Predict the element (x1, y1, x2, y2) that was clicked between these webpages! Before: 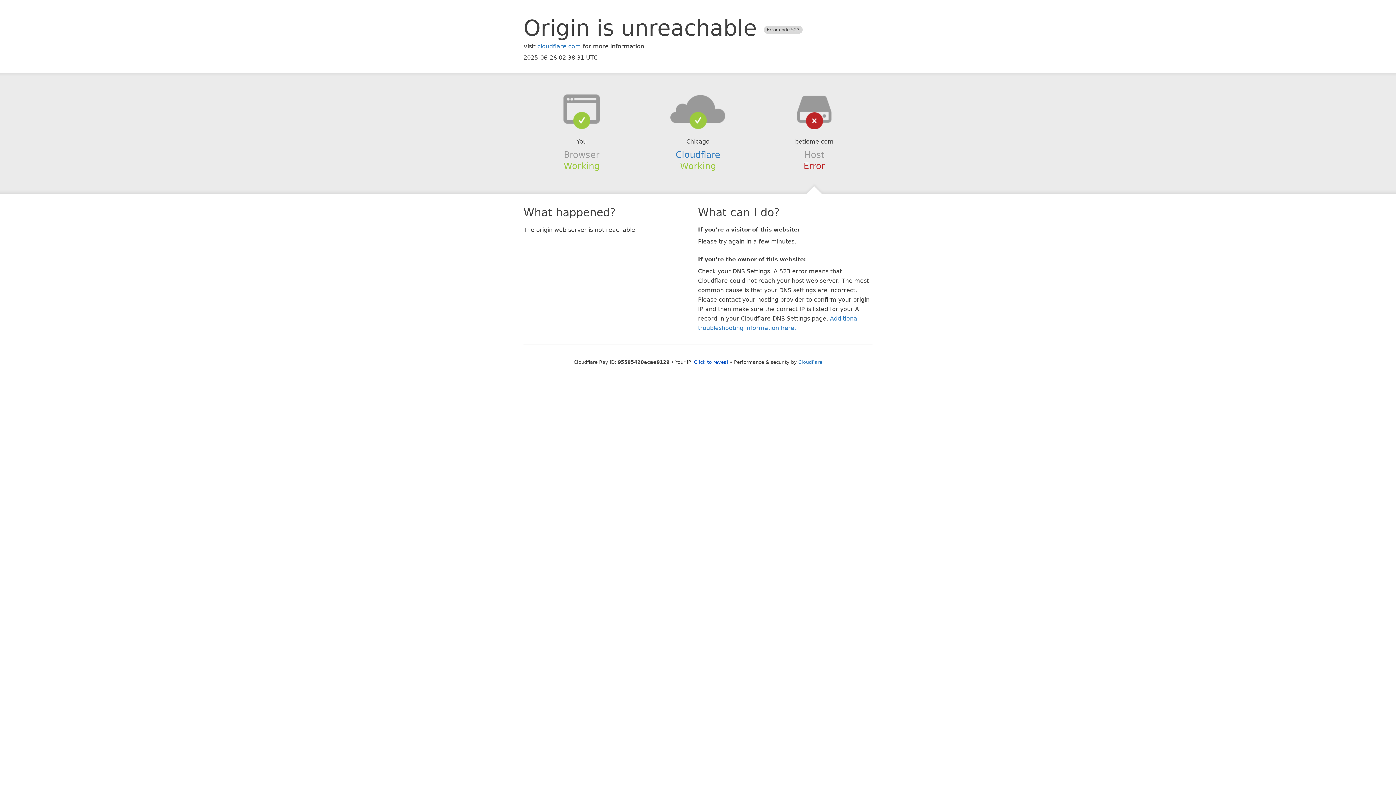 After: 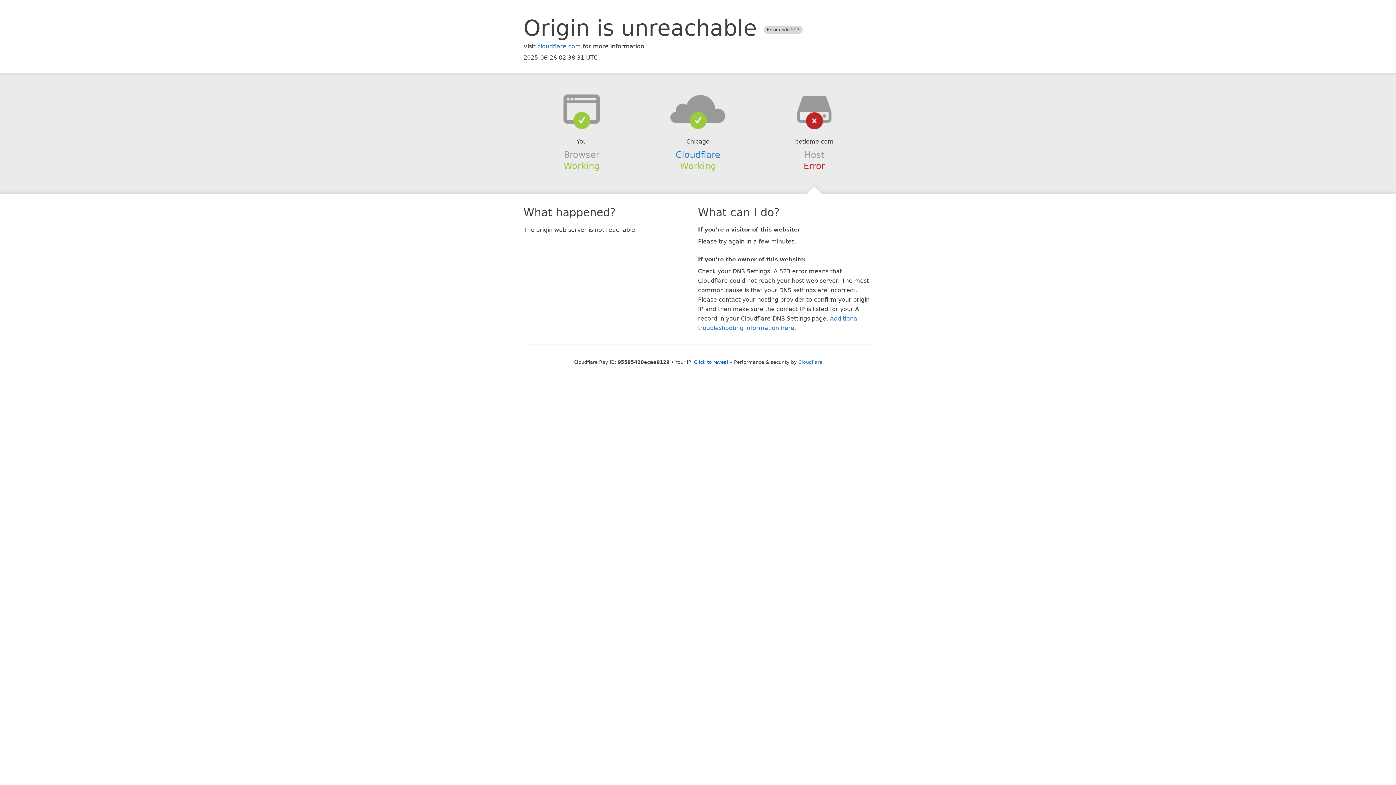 Action: bbox: (639, 94, 756, 123)